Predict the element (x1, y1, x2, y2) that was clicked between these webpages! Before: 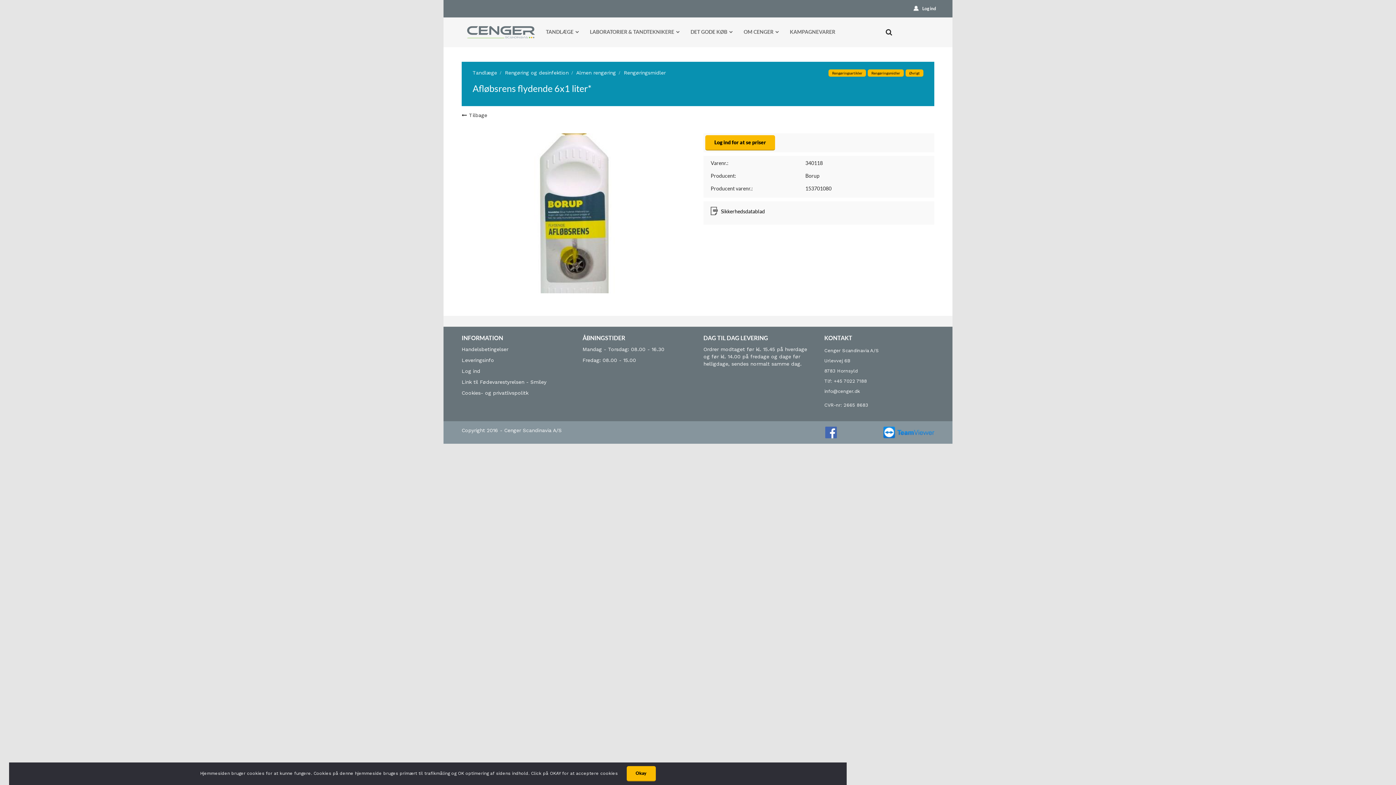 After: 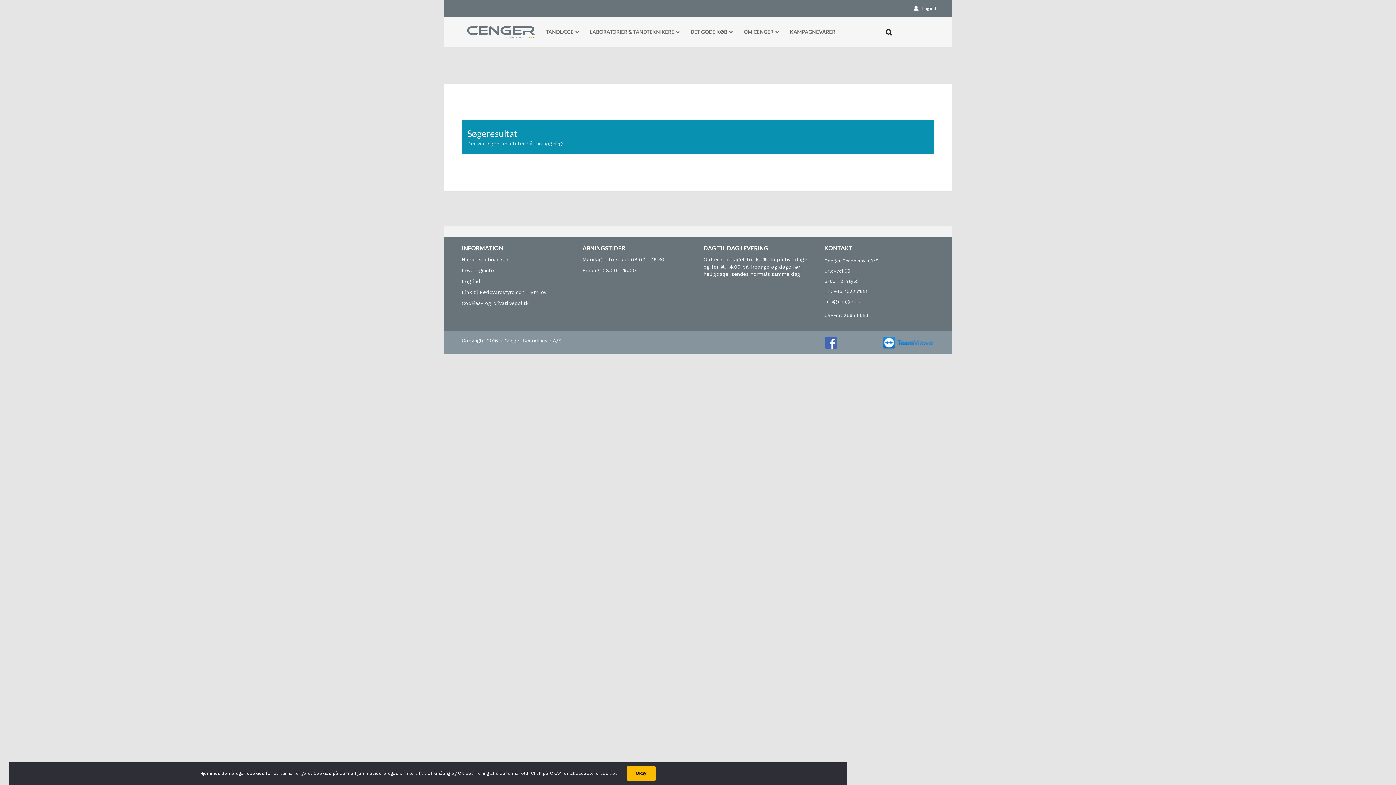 Action: label: Øvrigt bbox: (905, 69, 923, 76)